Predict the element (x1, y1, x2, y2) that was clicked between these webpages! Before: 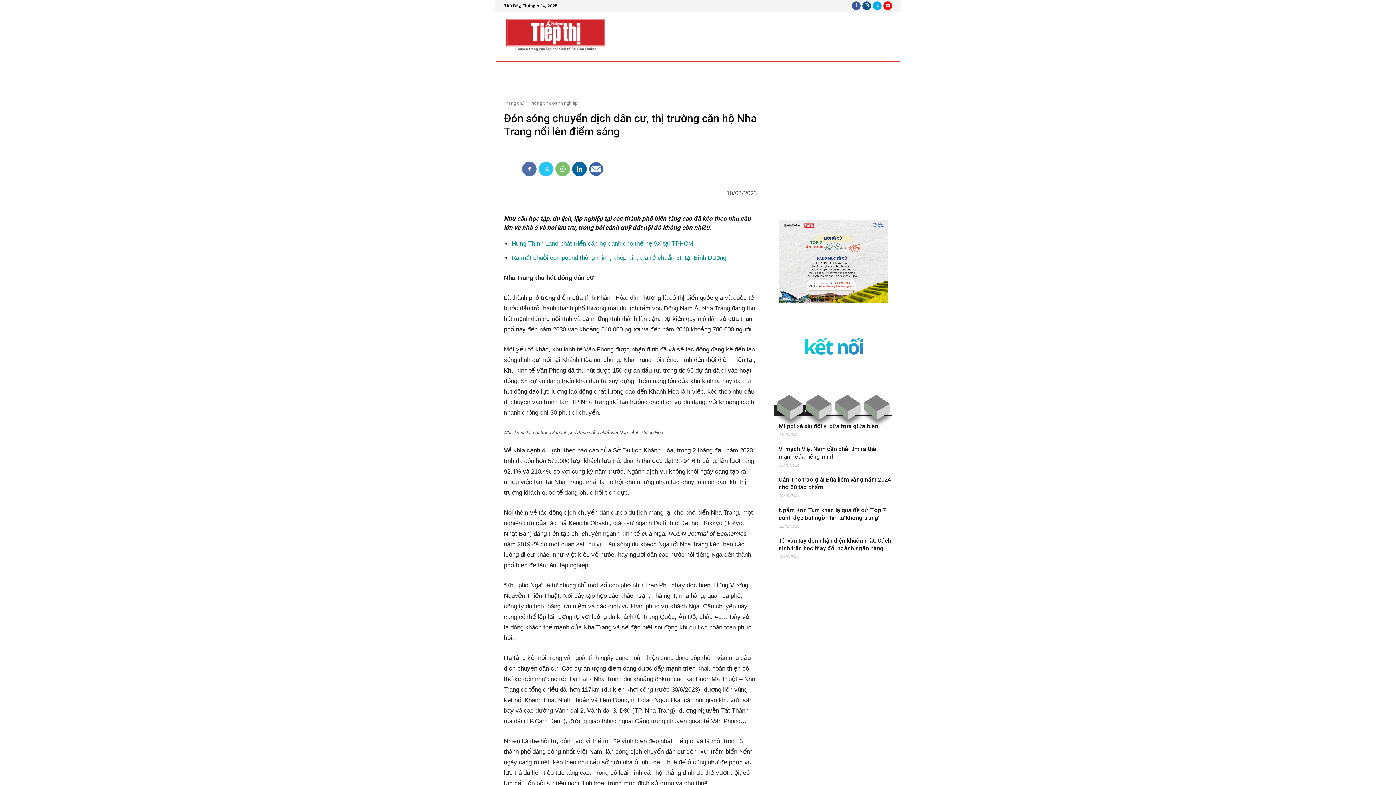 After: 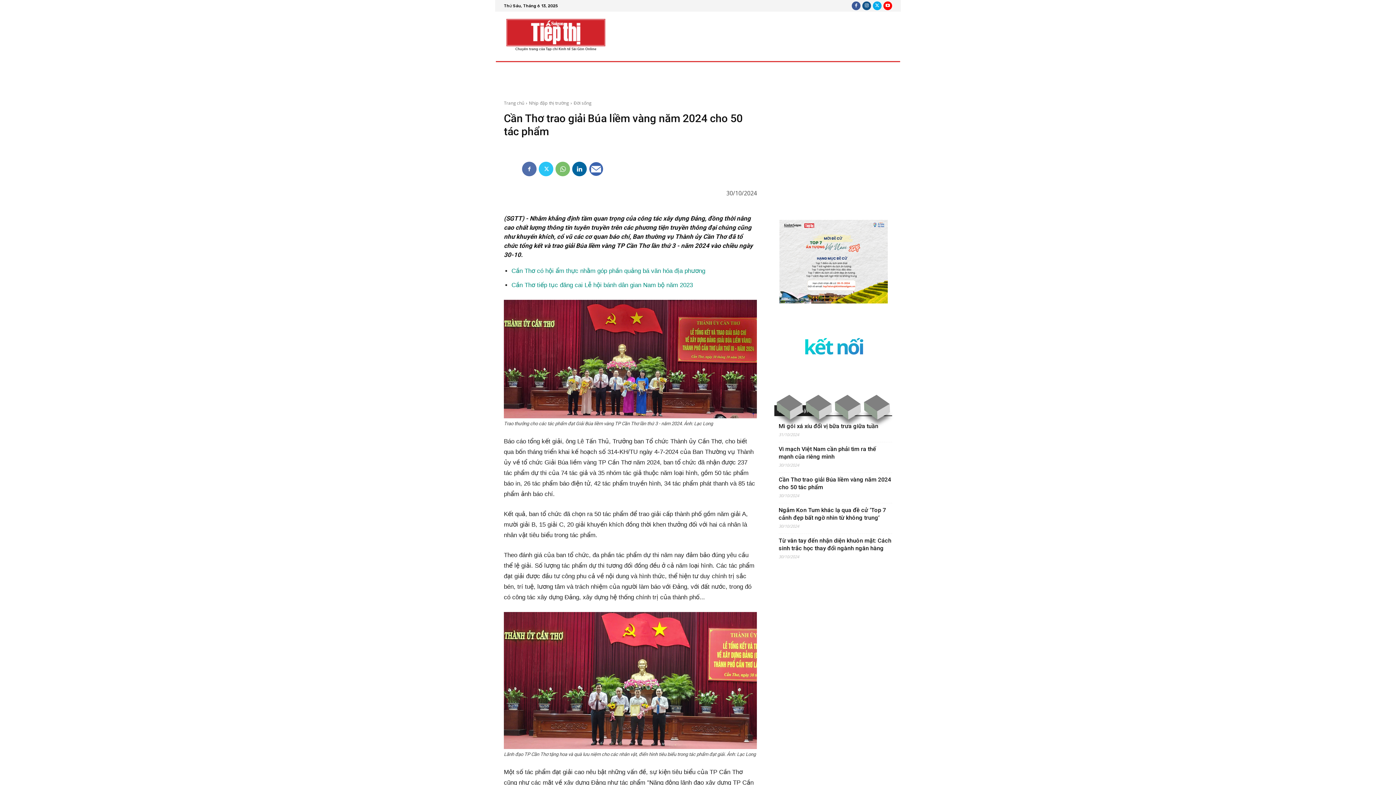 Action: bbox: (778, 476, 892, 491) label: Cần Thơ trao giải Búa liềm vàng năm 2024 cho 50 tác phẩm